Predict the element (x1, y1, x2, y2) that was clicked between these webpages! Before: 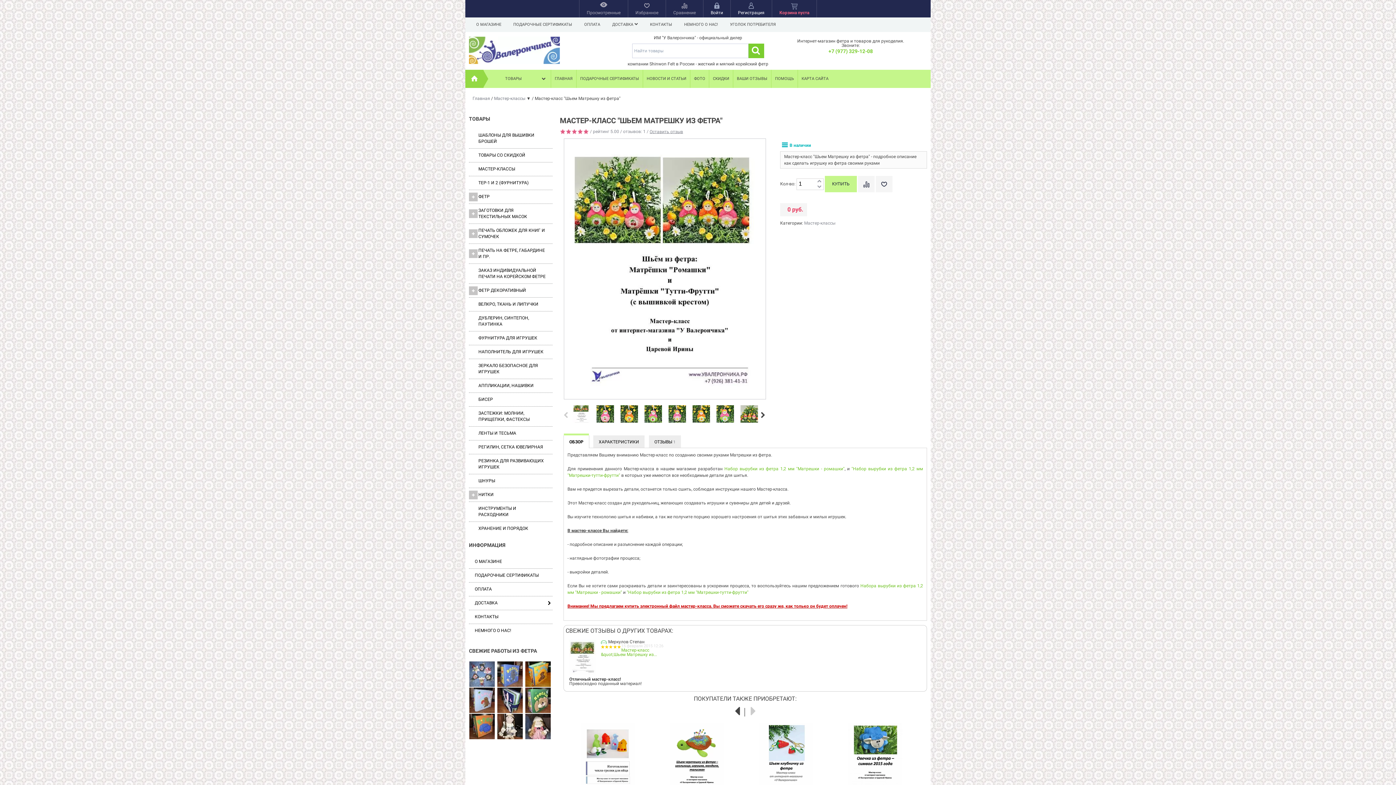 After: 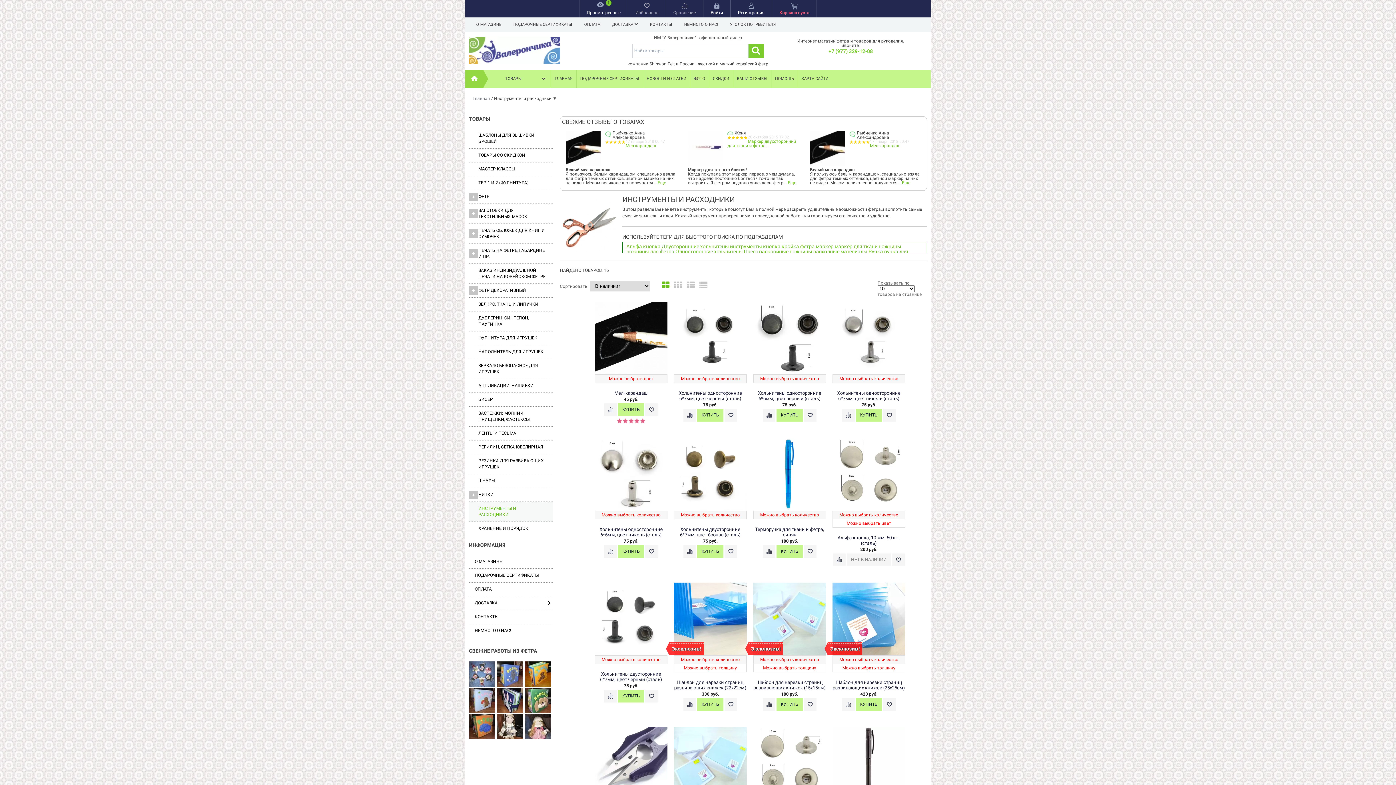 Action: bbox: (469, 502, 552, 521) label: ИНСТРУМЕНТЫ И РАСХОДНИКИ